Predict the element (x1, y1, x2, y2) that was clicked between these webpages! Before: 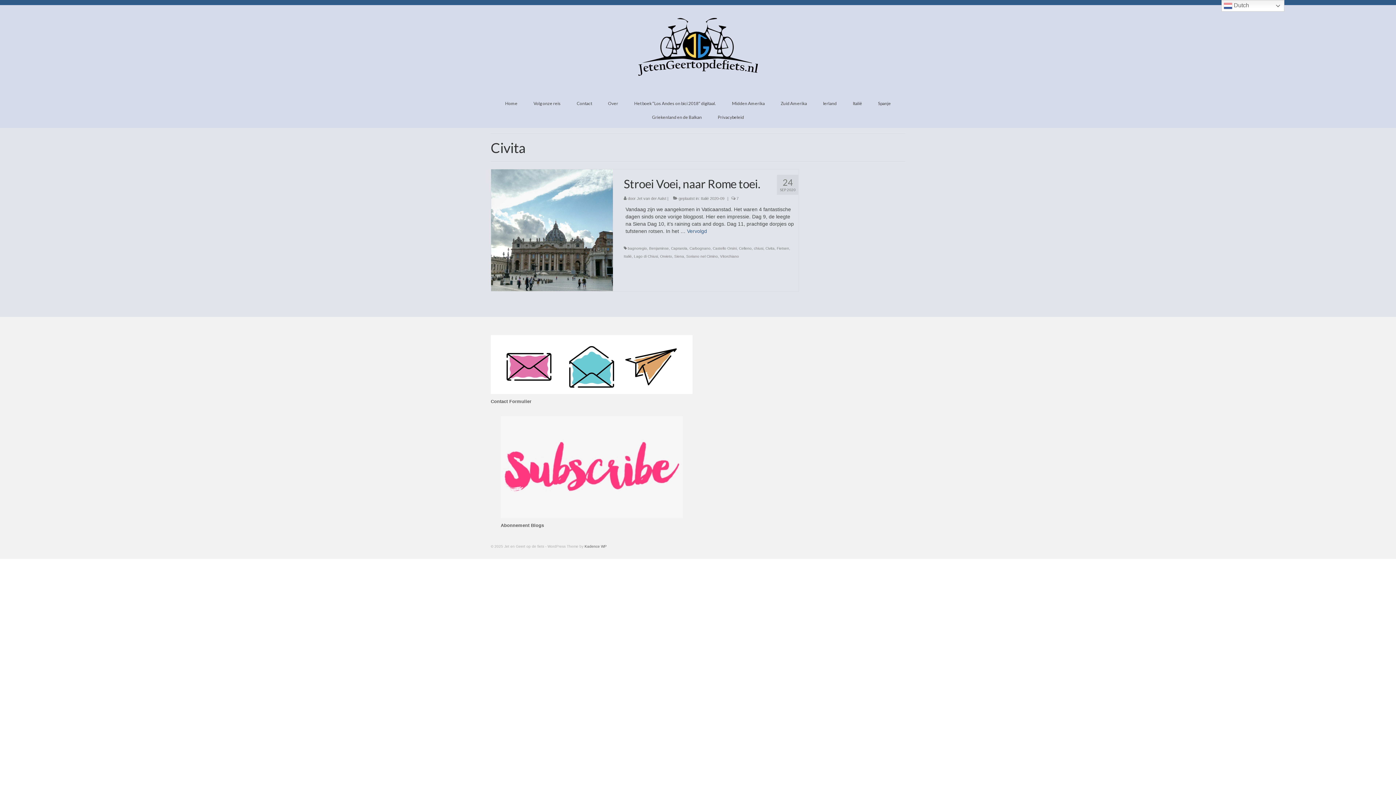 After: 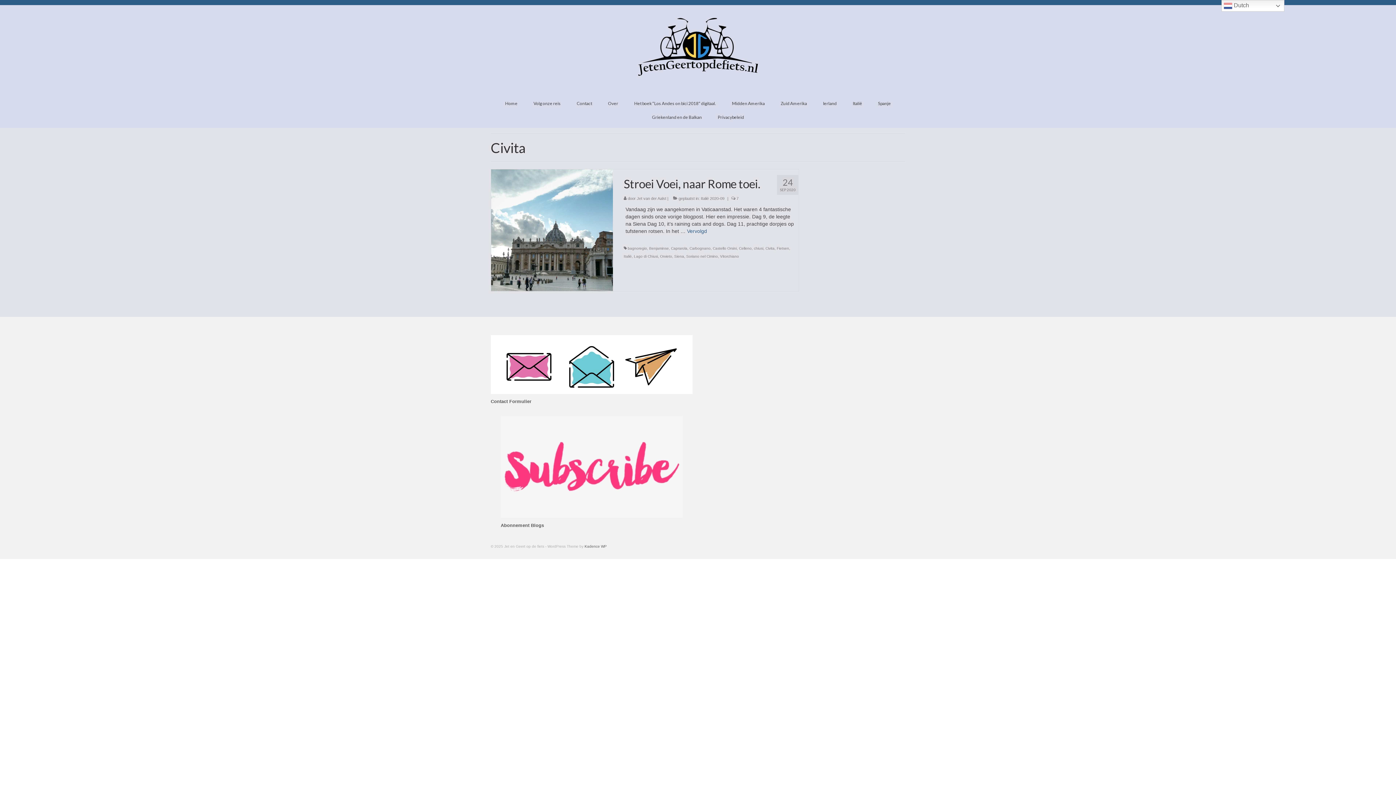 Action: bbox: (765, 246, 774, 250) label: Civita